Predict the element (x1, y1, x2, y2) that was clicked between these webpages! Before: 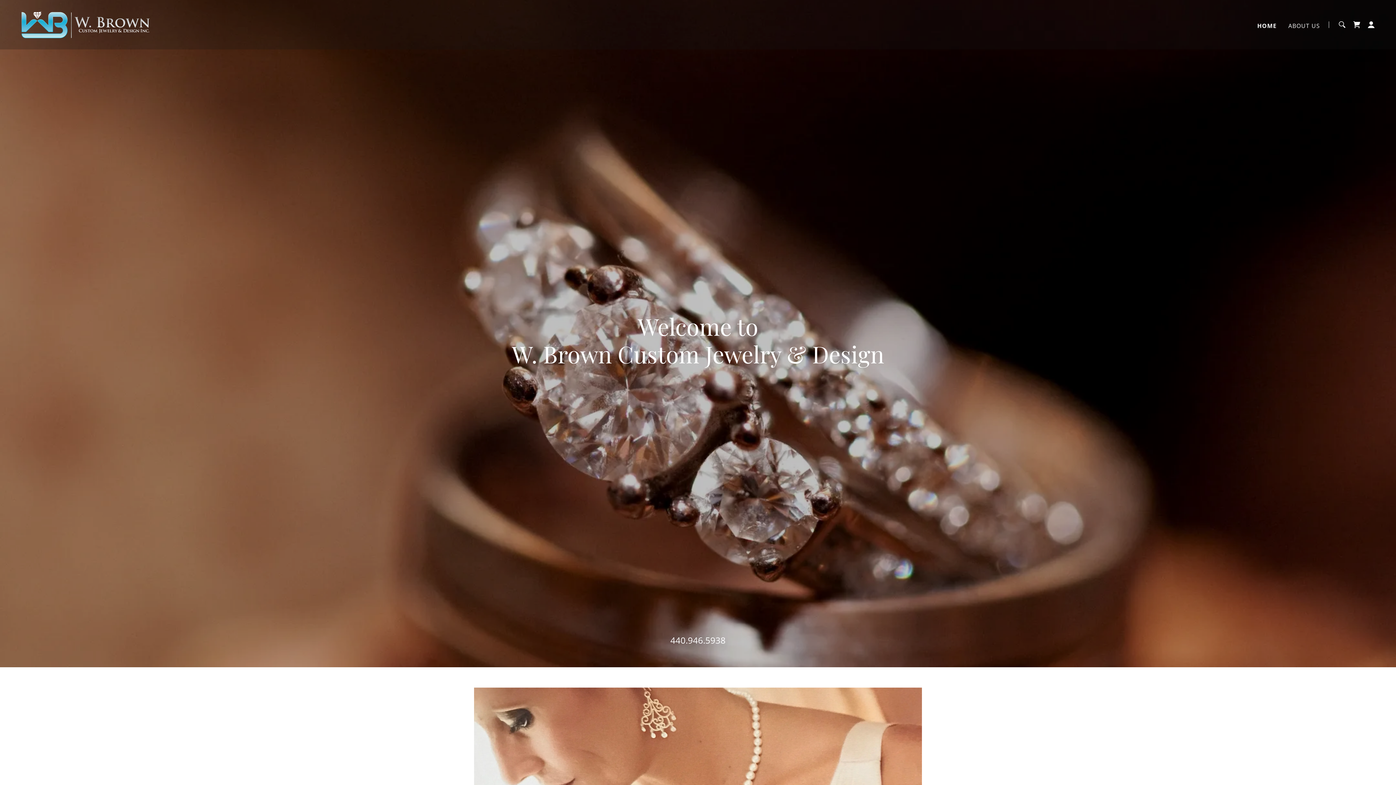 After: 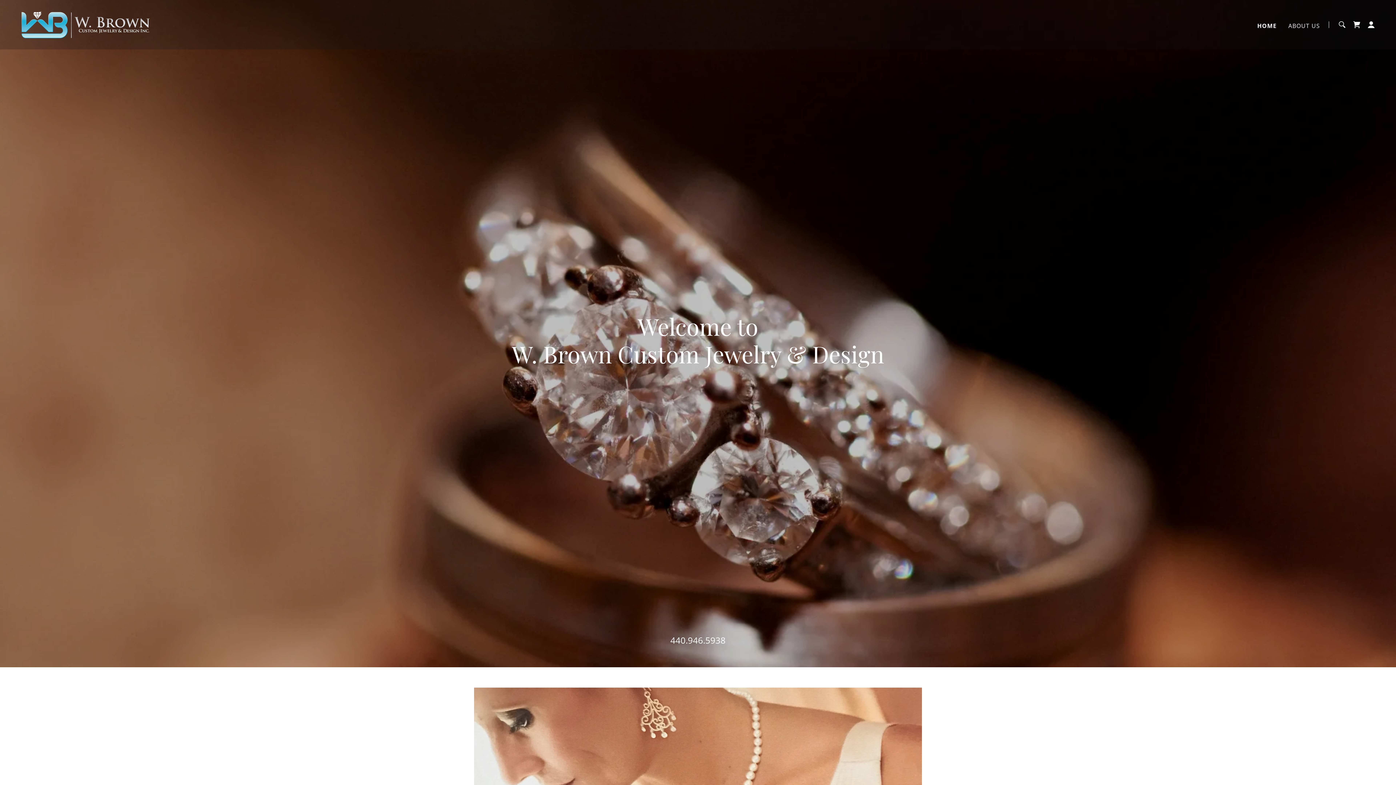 Action: label: HOME bbox: (1257, 21, 1277, 30)